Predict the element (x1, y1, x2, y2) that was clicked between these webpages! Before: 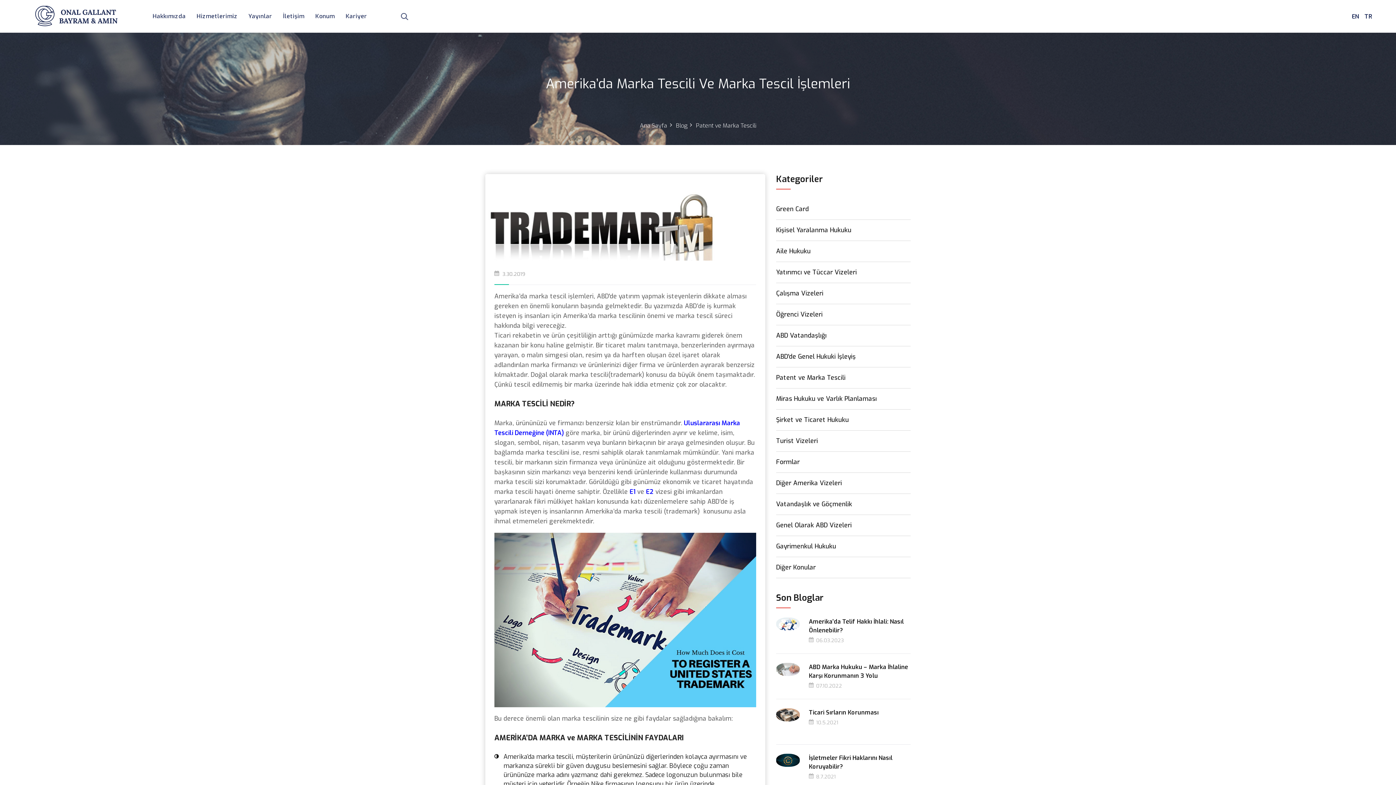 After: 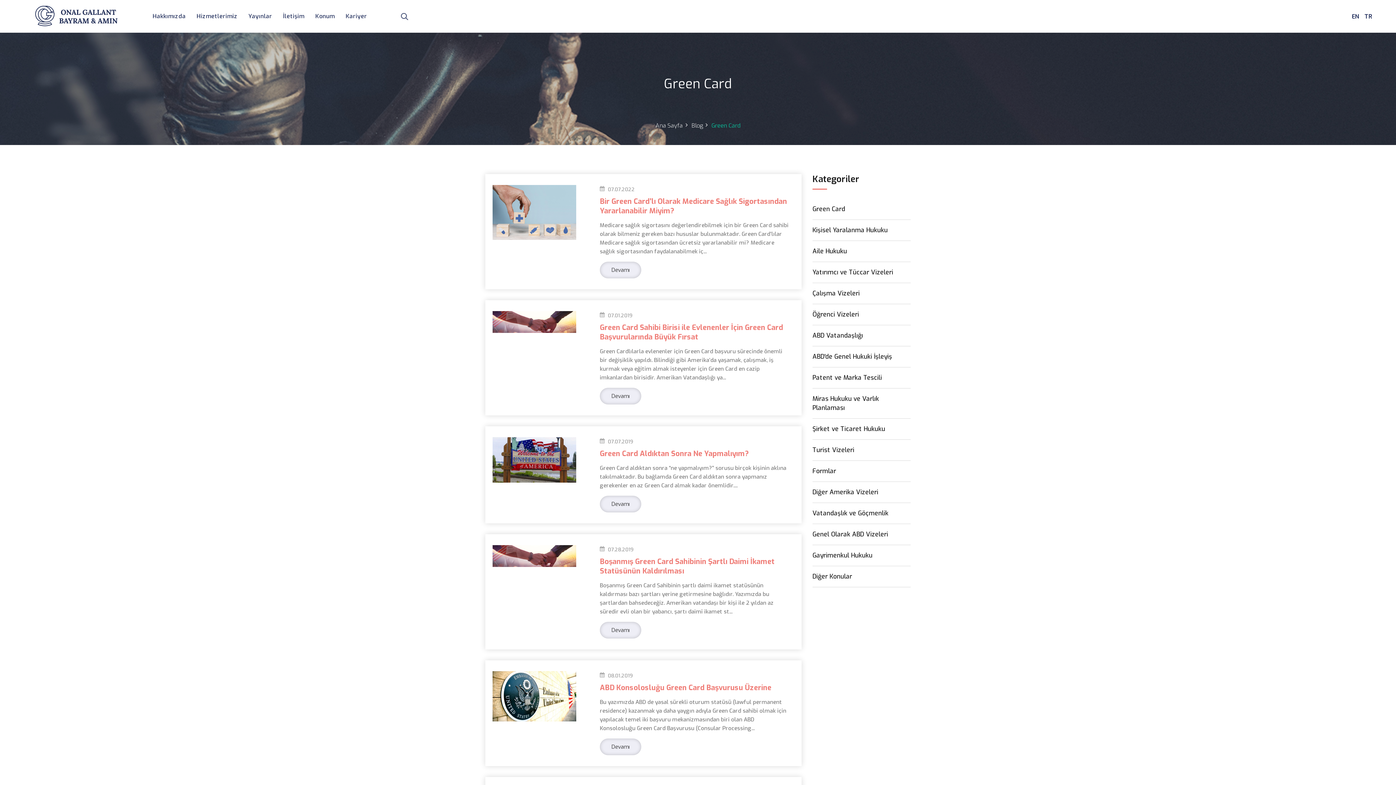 Action: bbox: (776, 198, 910, 219) label: Green Card